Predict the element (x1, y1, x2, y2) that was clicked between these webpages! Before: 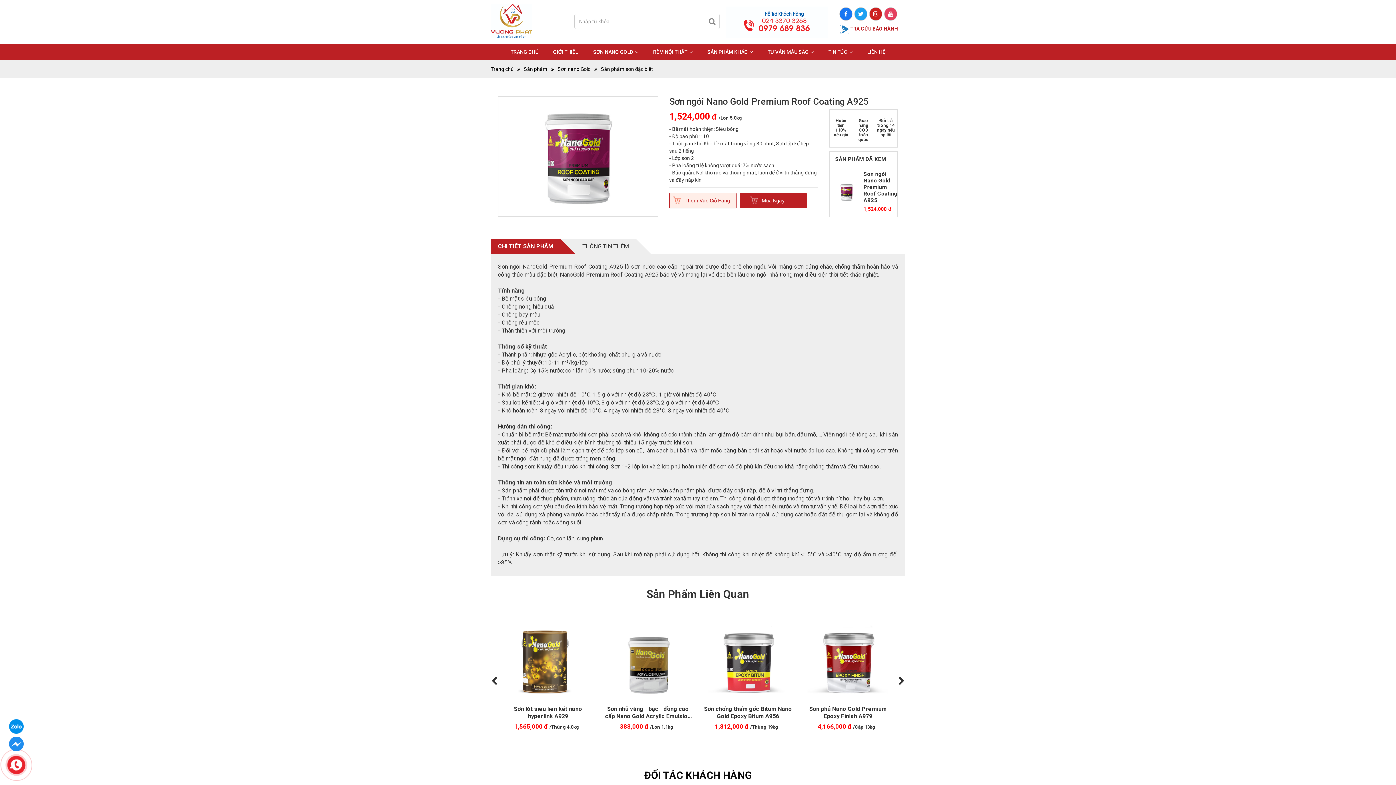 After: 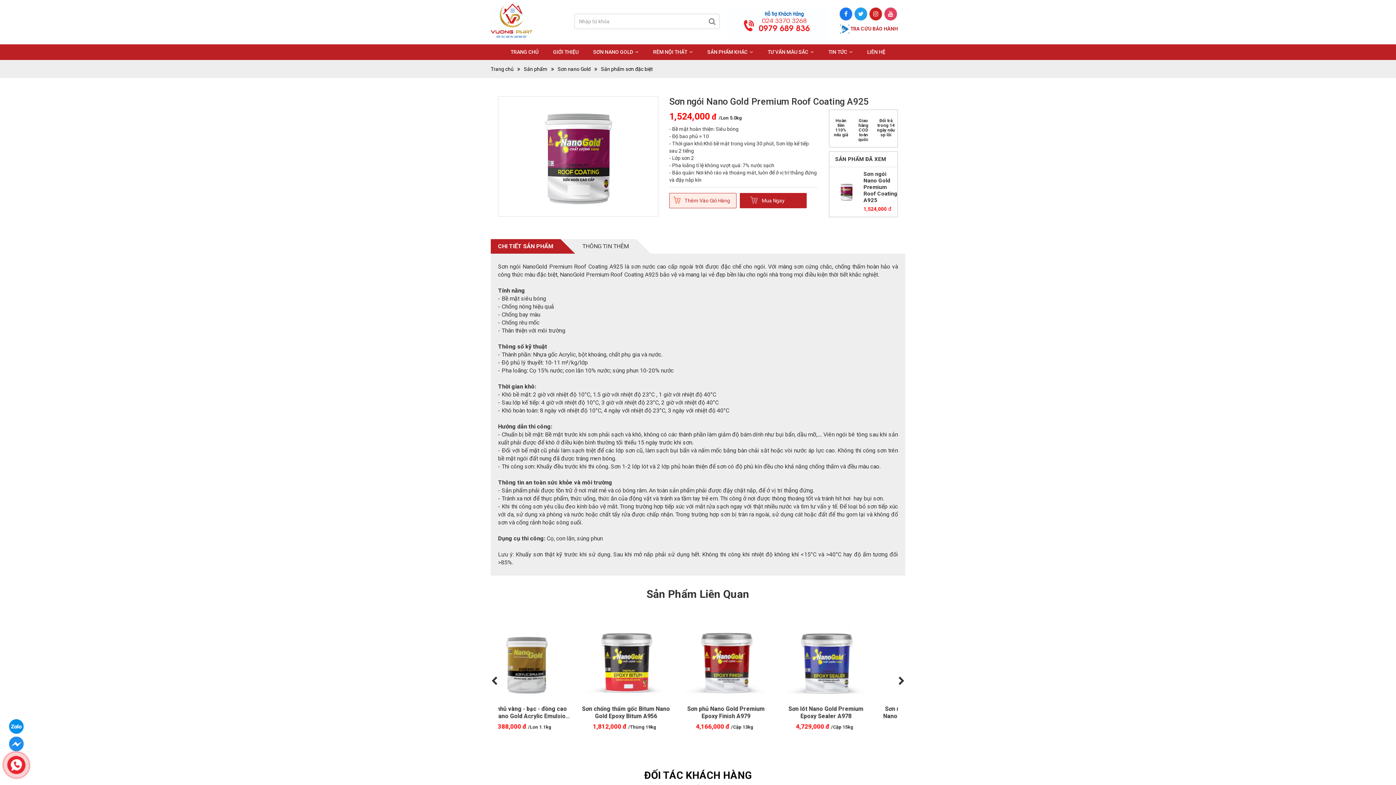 Action: bbox: (829, 180, 863, 203)